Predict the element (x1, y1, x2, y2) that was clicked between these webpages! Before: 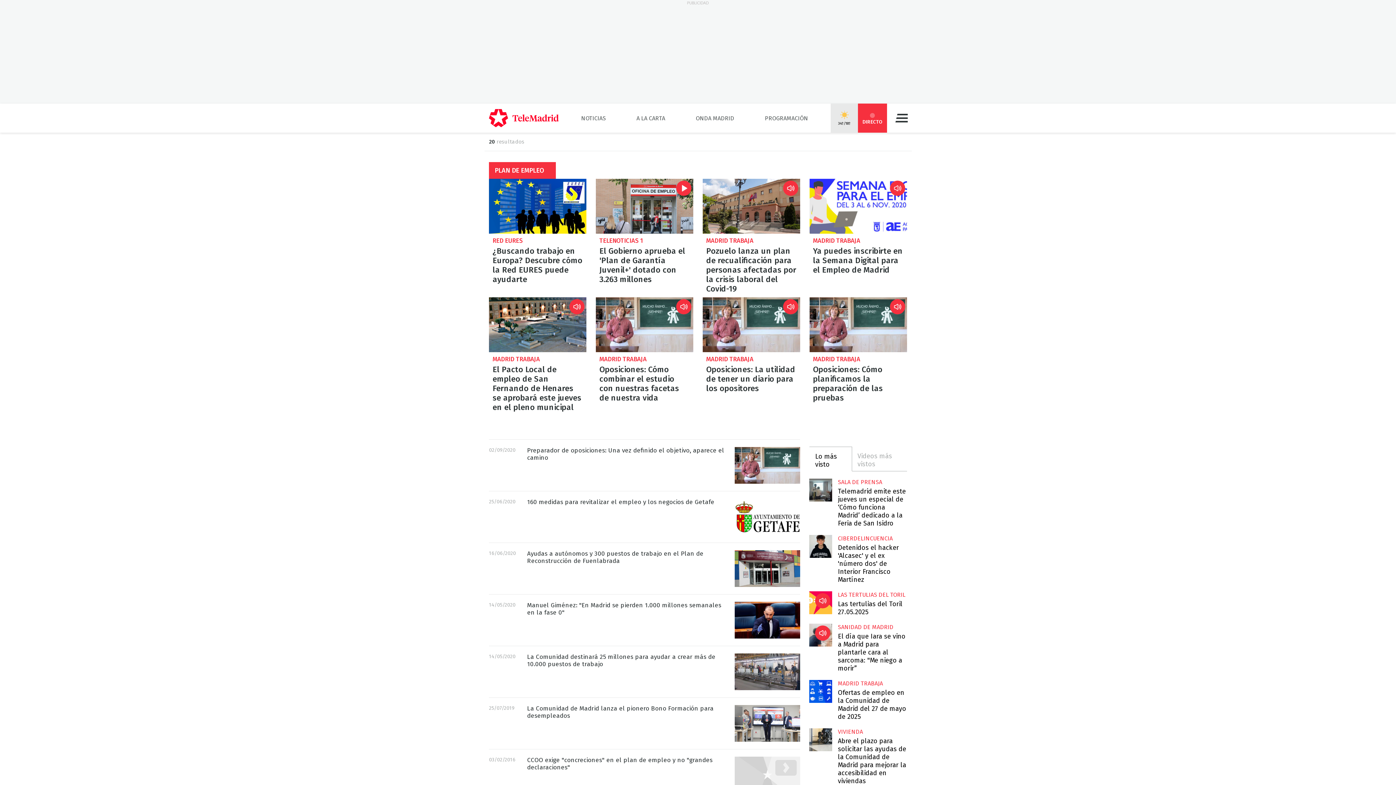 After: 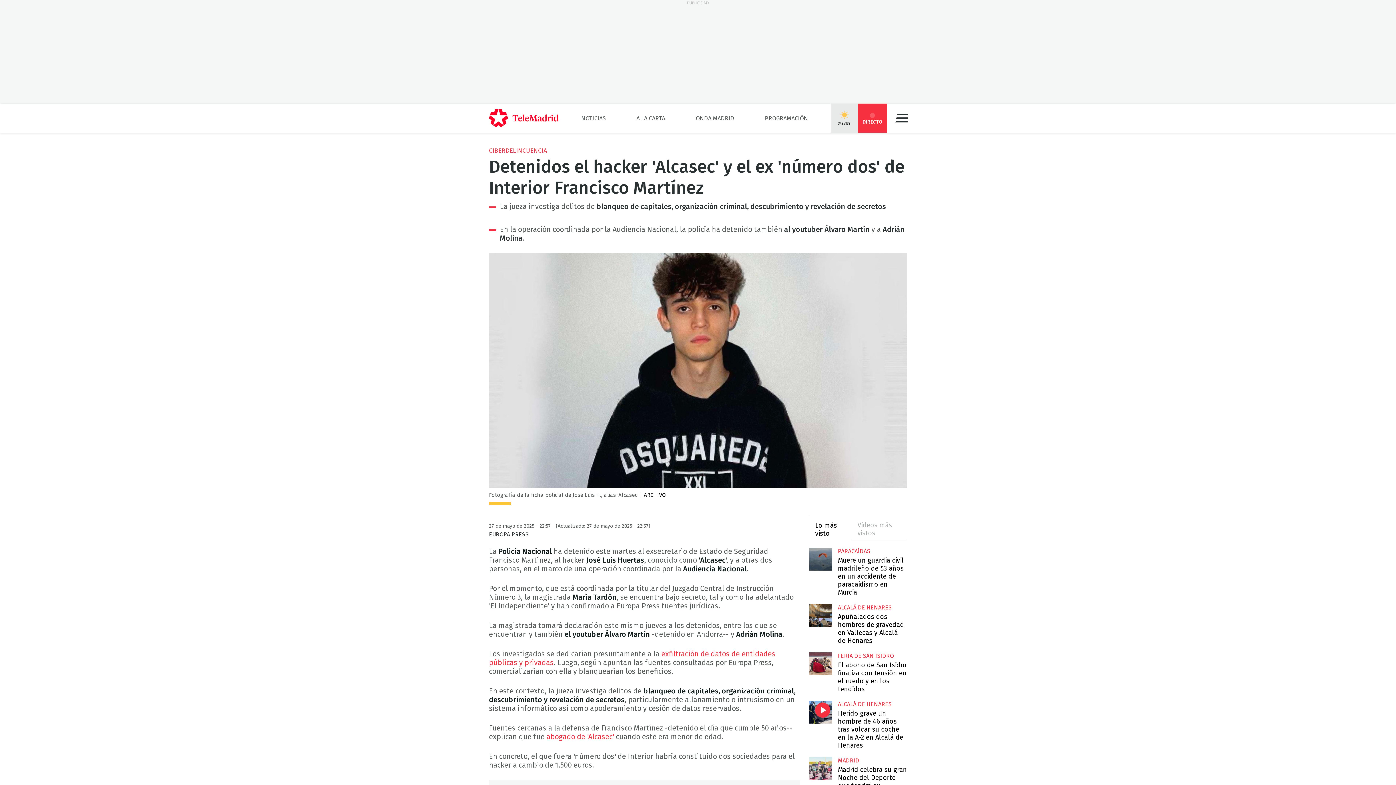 Action: label: Detenidos el hacker 'Alcasec' y el ex 'número dos' de Interior Francisco Martínez bbox: (809, 535, 832, 558)